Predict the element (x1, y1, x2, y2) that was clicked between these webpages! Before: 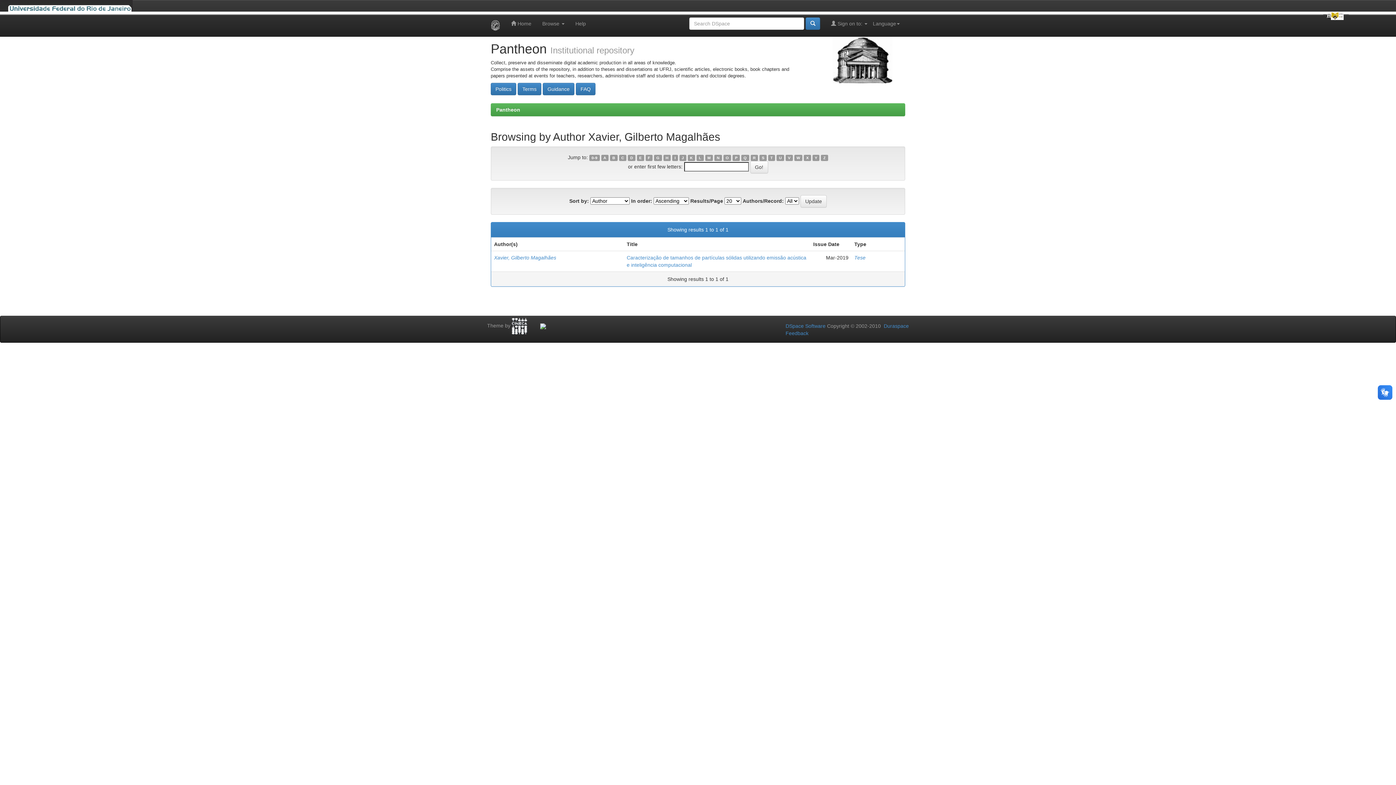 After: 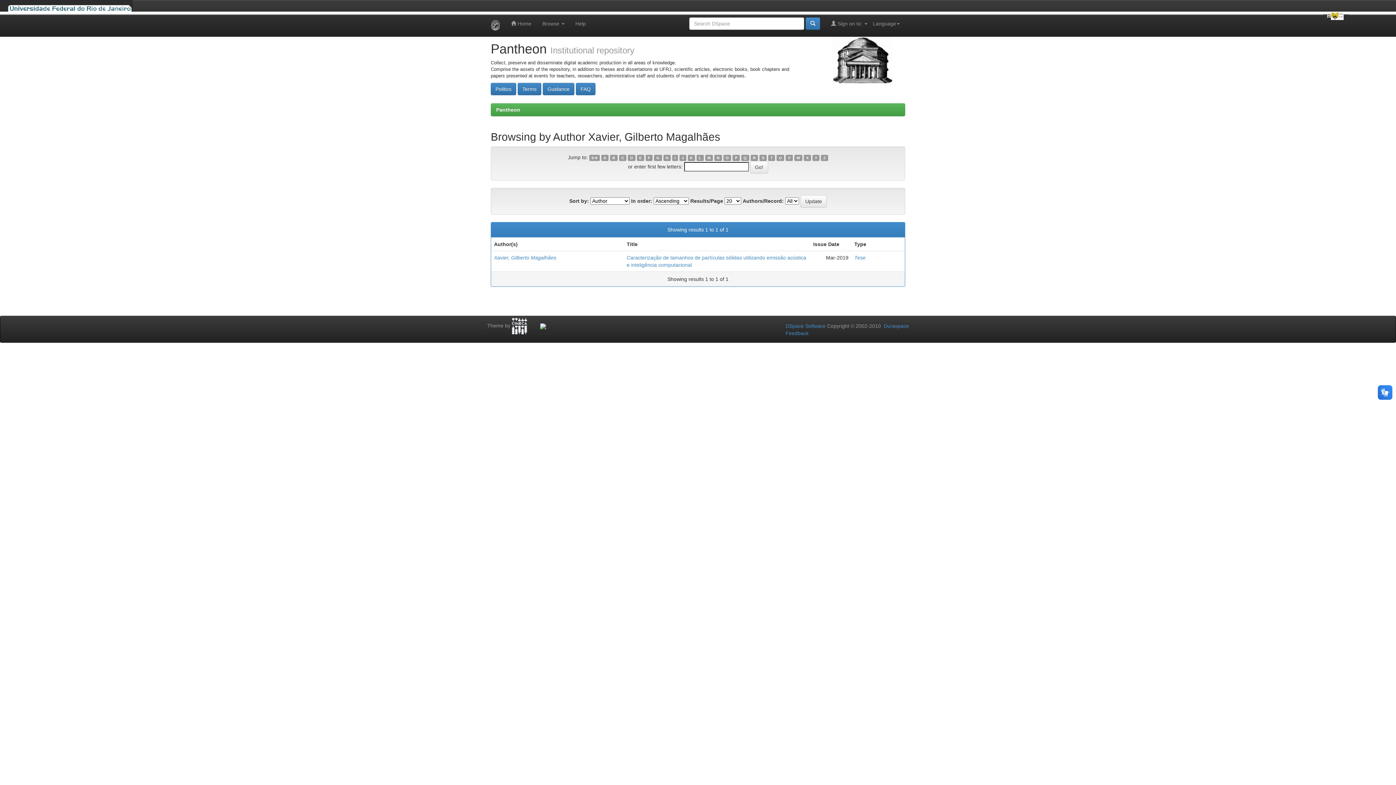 Action: label: N bbox: (714, 154, 722, 161)